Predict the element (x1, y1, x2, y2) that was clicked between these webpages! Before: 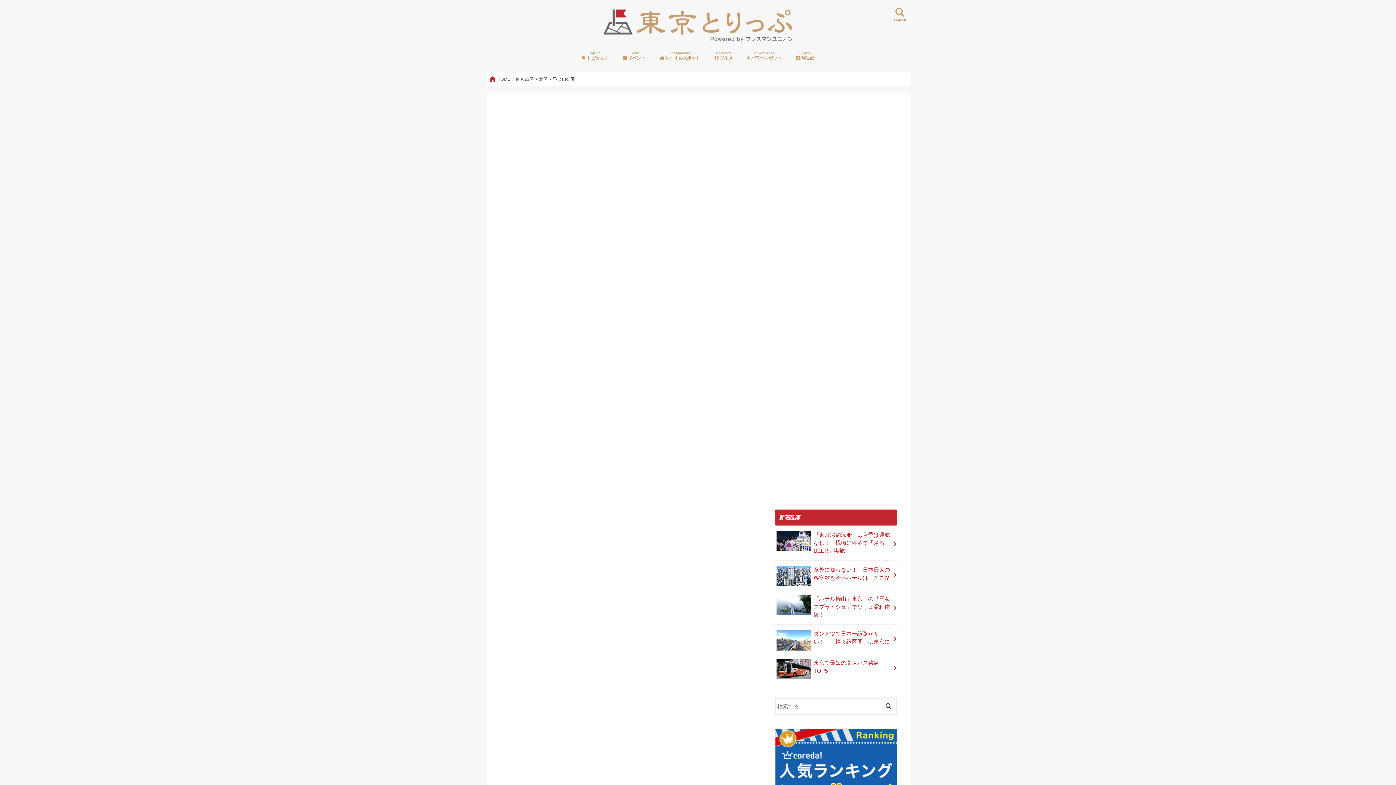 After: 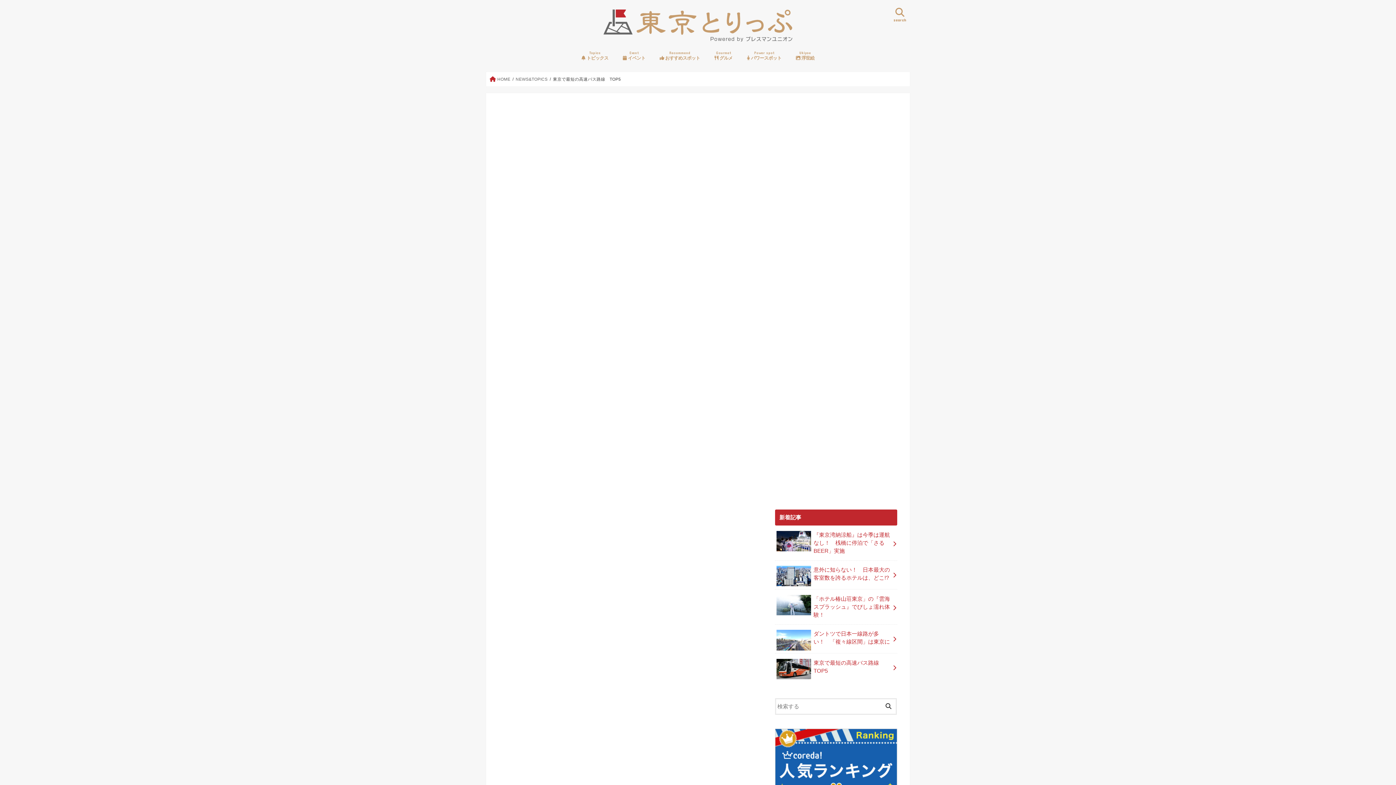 Action: bbox: (775, 653, 897, 680) label: 東京で最短の高速バス路線　TOP5